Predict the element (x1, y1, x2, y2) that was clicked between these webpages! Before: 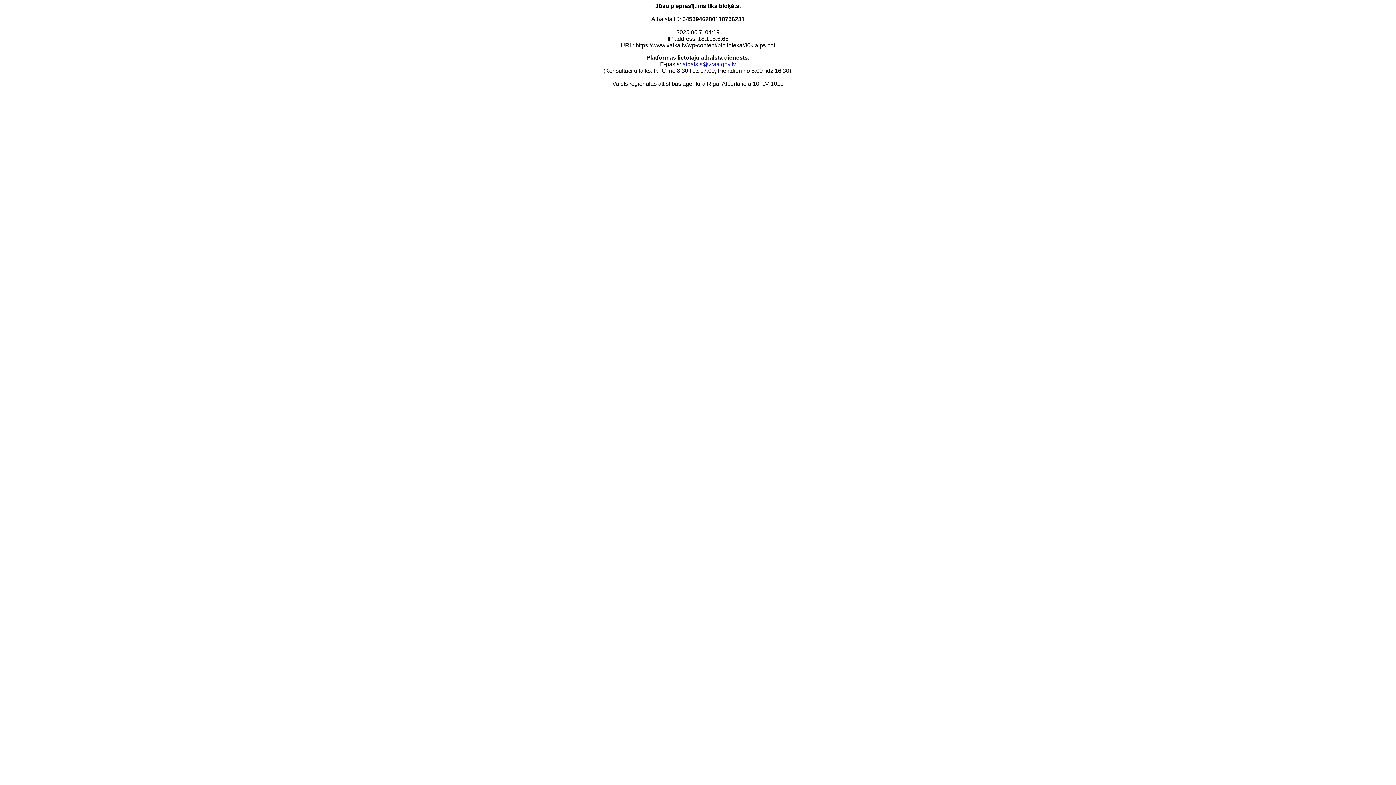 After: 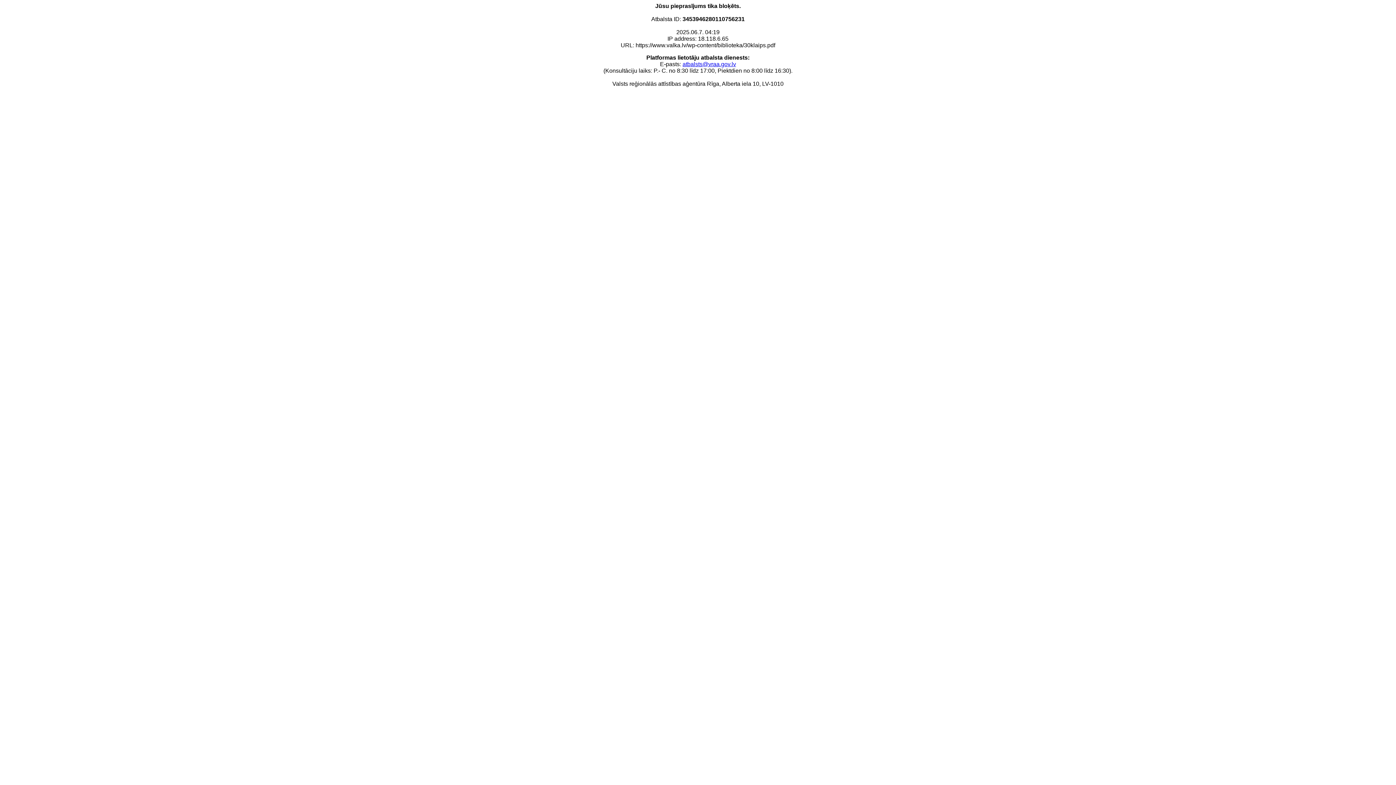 Action: label: atbalsts@vraa.gov.lv bbox: (682, 61, 736, 67)